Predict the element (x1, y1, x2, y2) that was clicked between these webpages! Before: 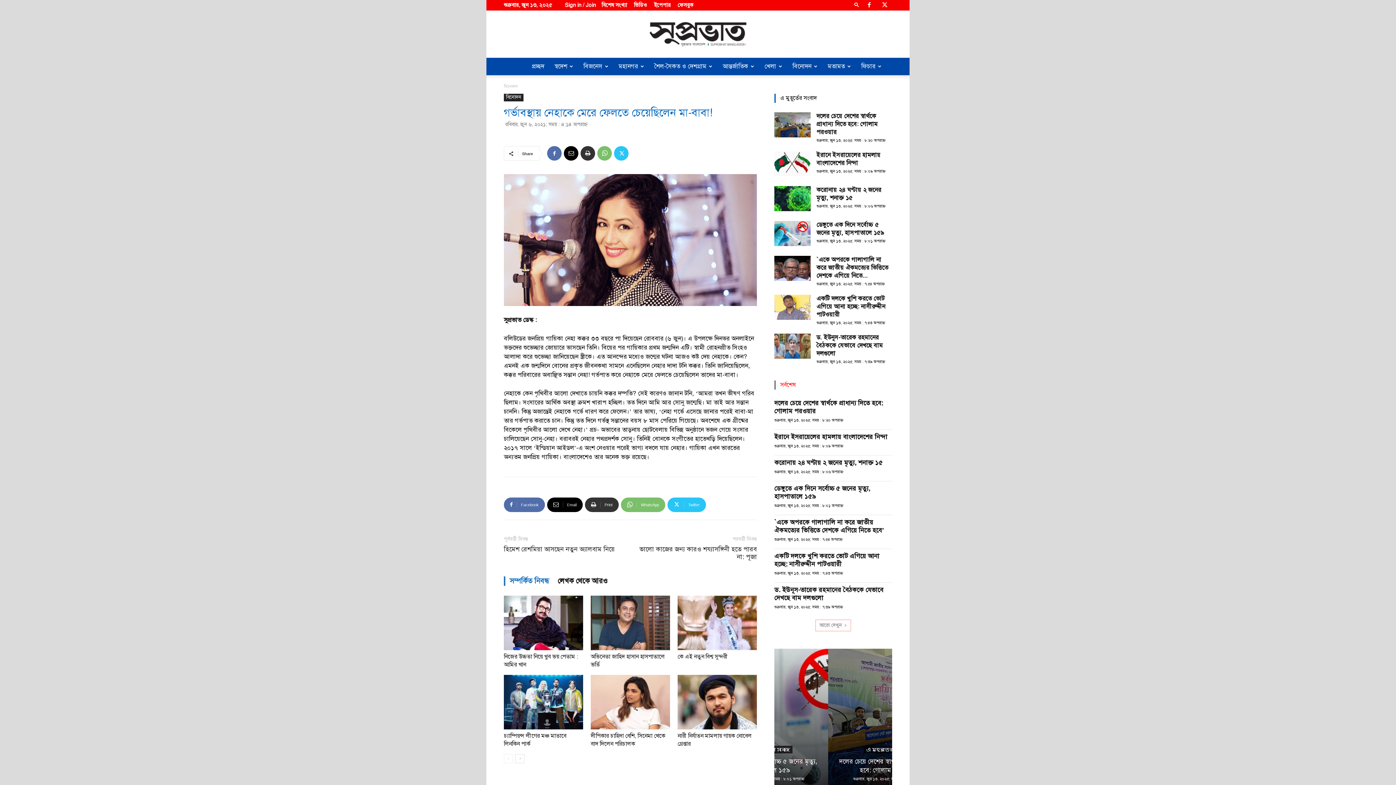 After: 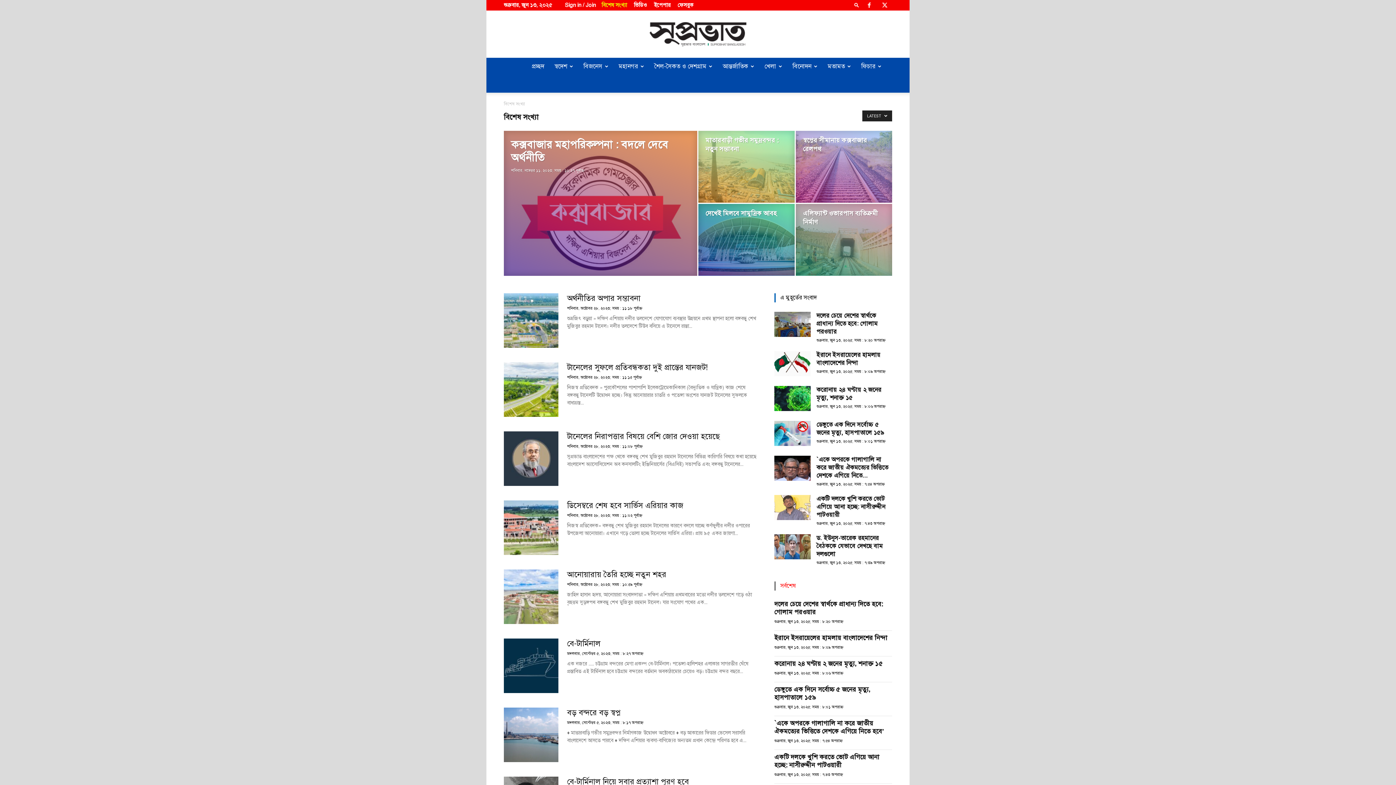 Action: bbox: (601, 1, 627, 8) label: বিশেষ সংখ্যা